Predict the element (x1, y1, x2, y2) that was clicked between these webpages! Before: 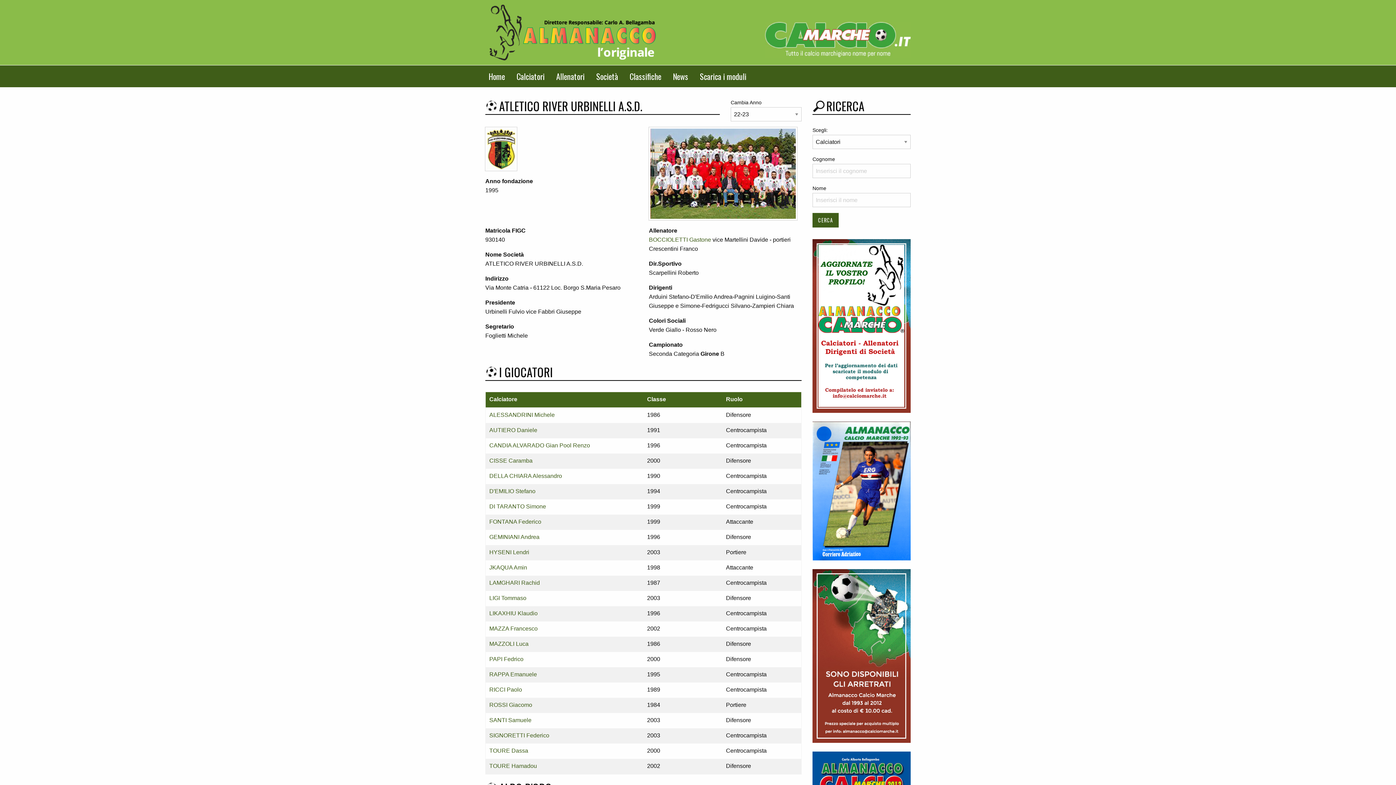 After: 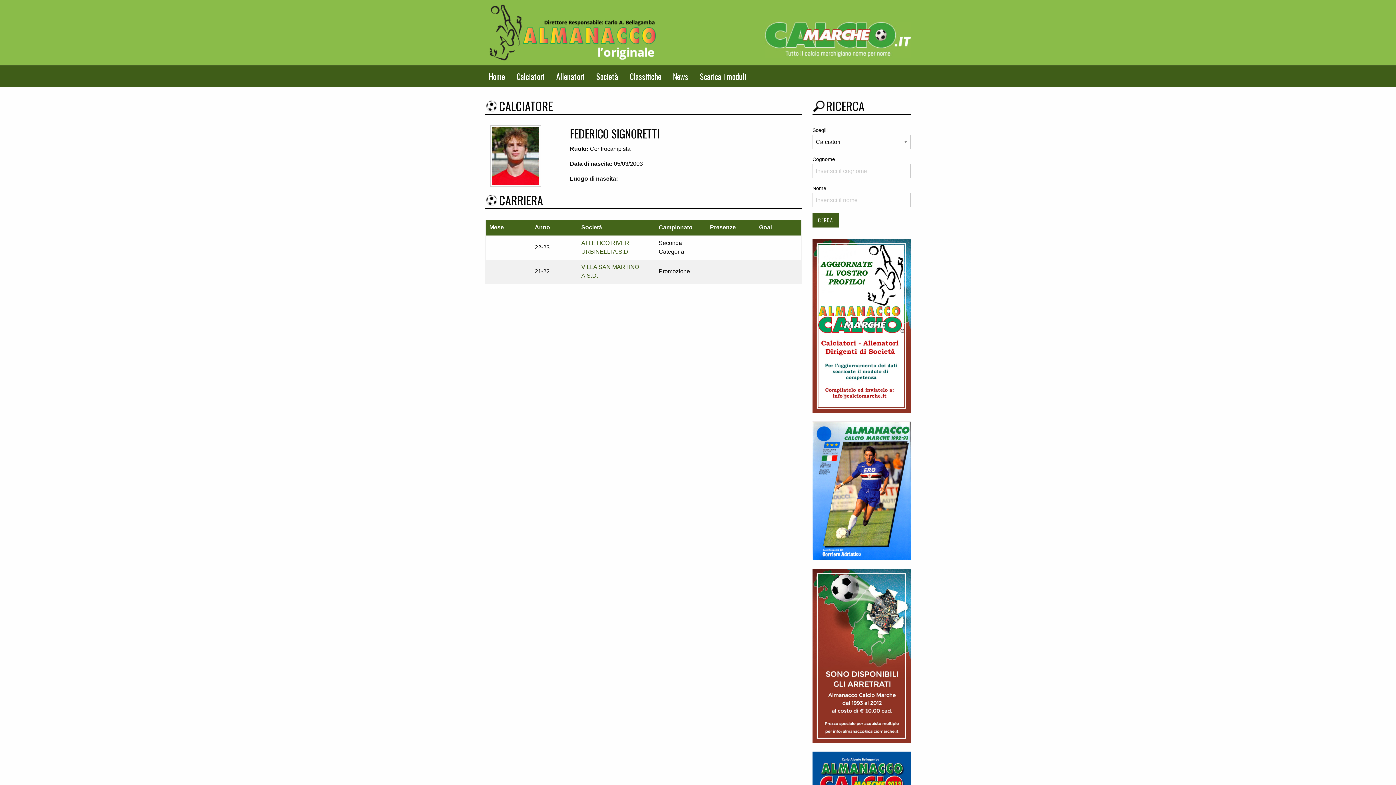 Action: label: SIGNORETTI Federico bbox: (489, 732, 549, 738)